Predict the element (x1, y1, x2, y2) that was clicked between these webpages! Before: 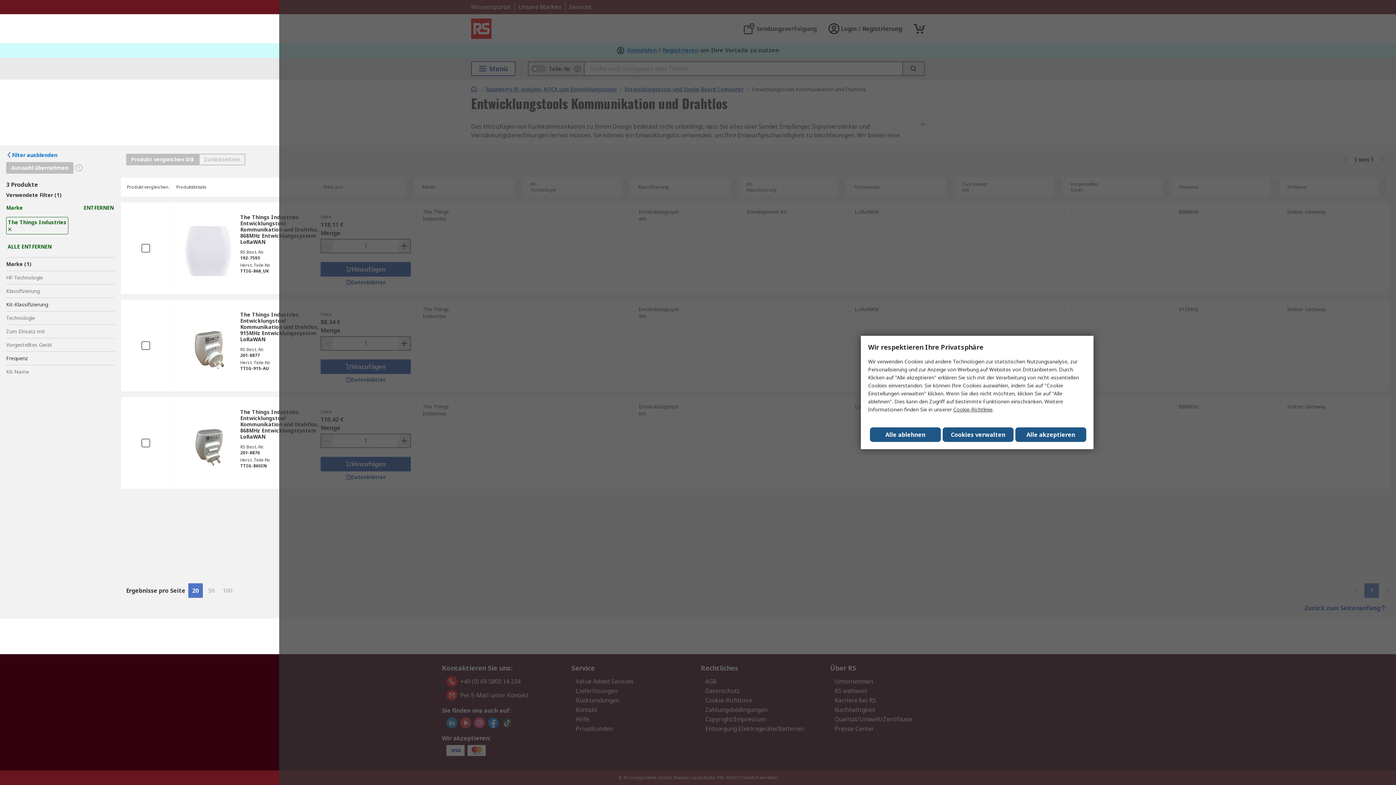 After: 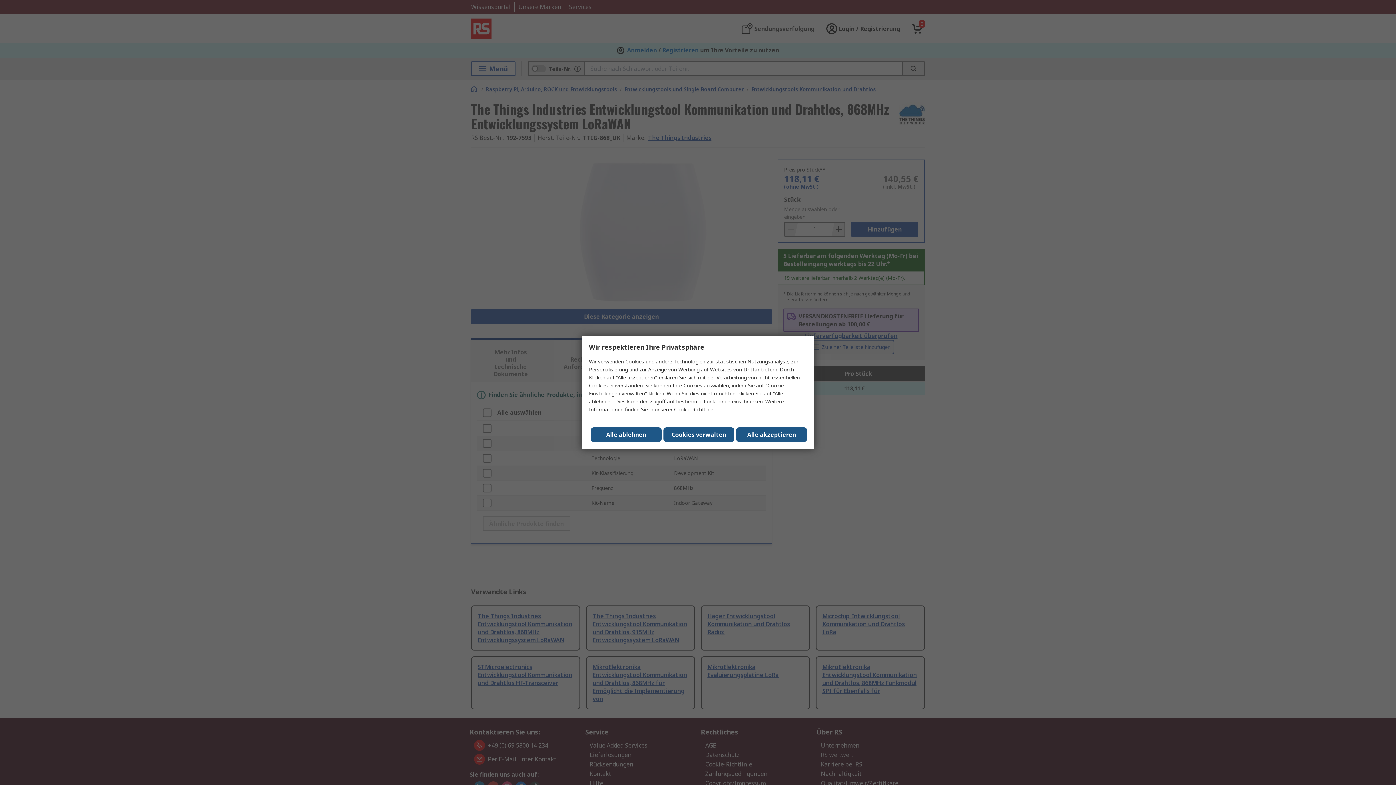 Action: bbox: (176, 225, 240, 277)